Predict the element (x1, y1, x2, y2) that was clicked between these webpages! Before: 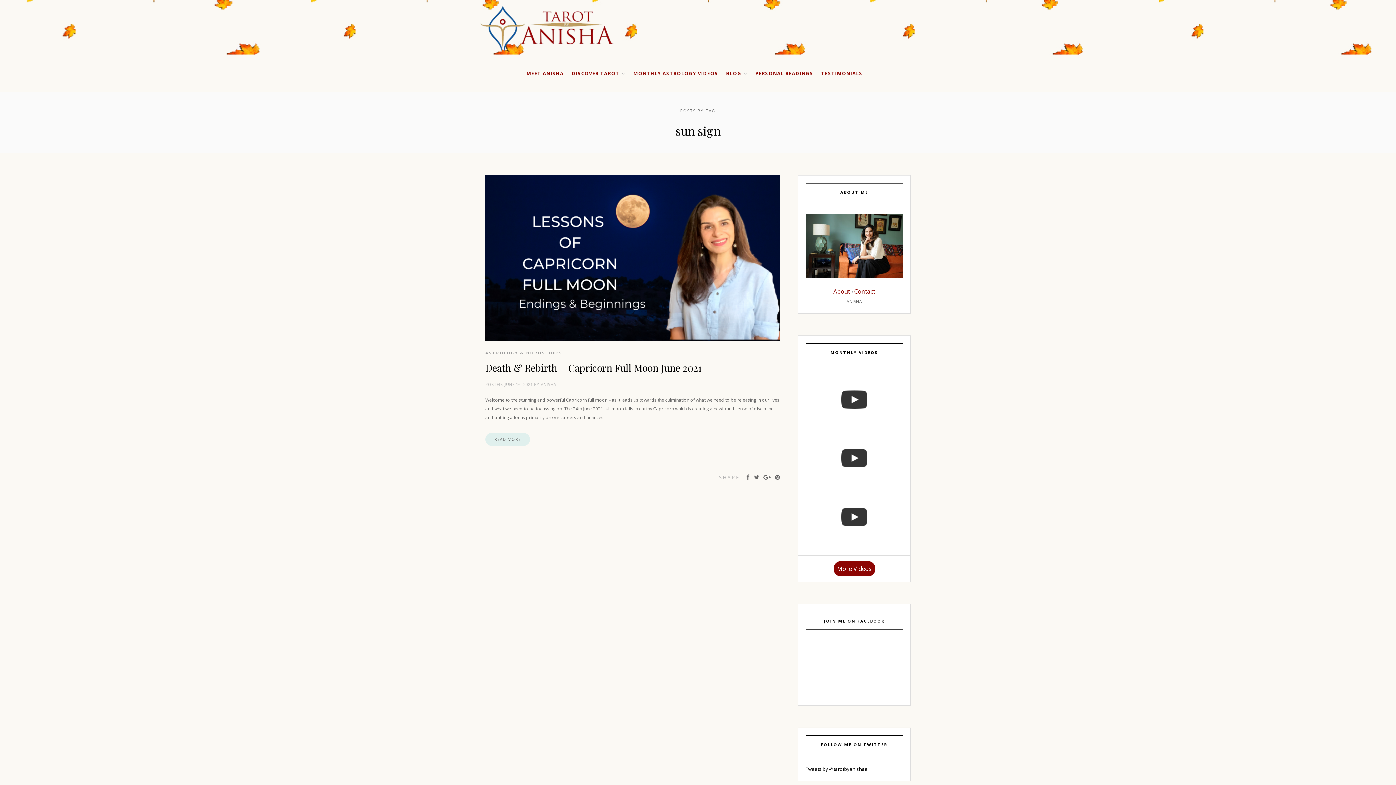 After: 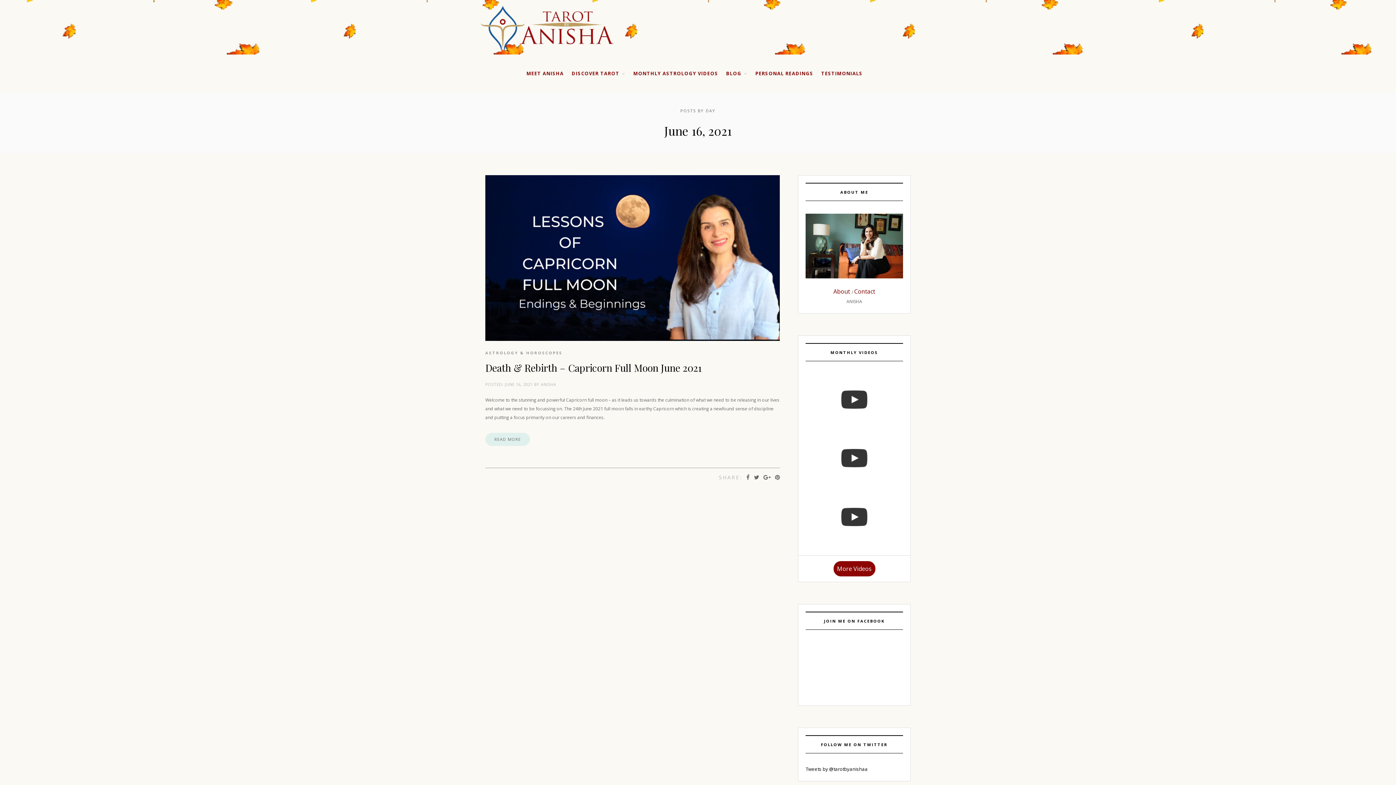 Action: bbox: (504, 381, 532, 387) label: JUNE 16, 2021